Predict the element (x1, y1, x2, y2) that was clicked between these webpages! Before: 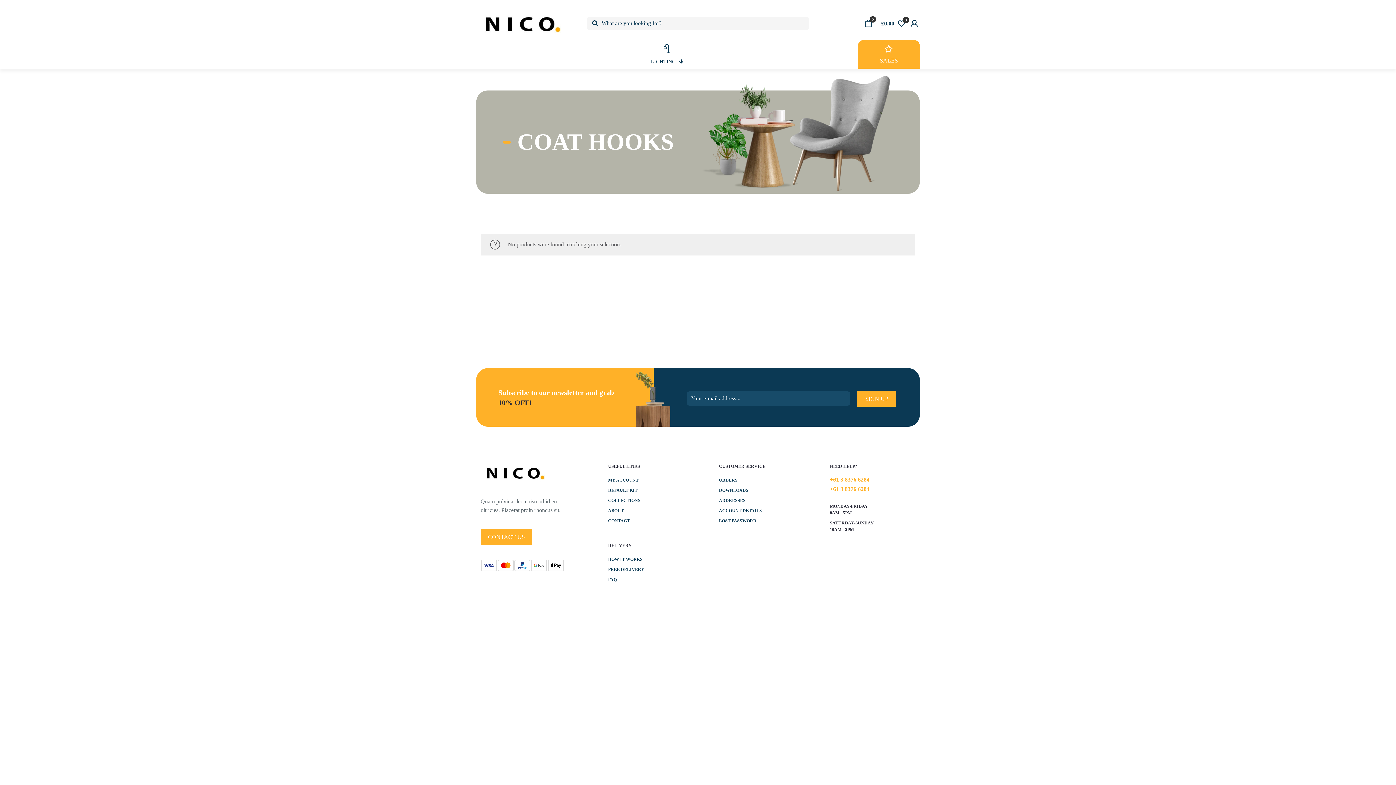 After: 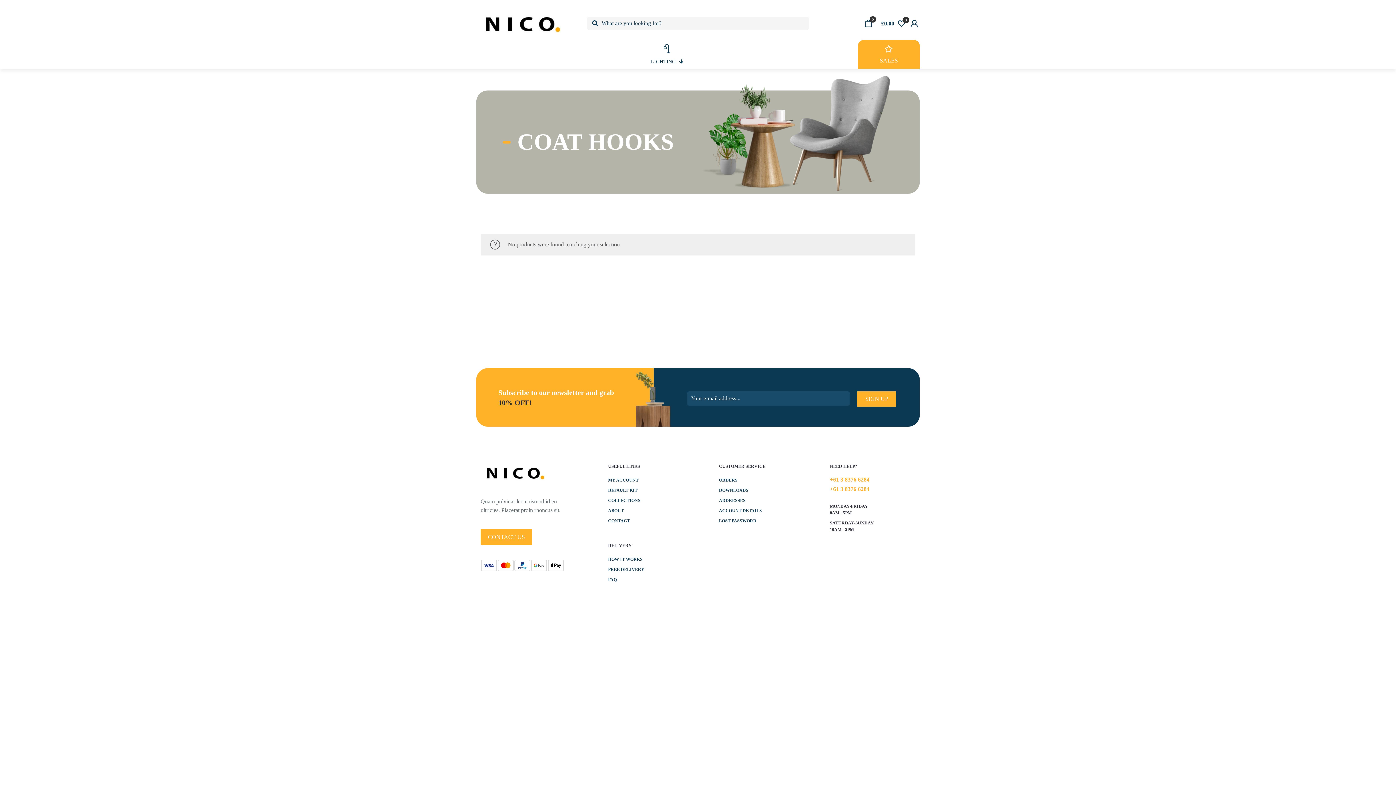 Action: label: +61 3 8376 6284 bbox: (830, 486, 869, 492)